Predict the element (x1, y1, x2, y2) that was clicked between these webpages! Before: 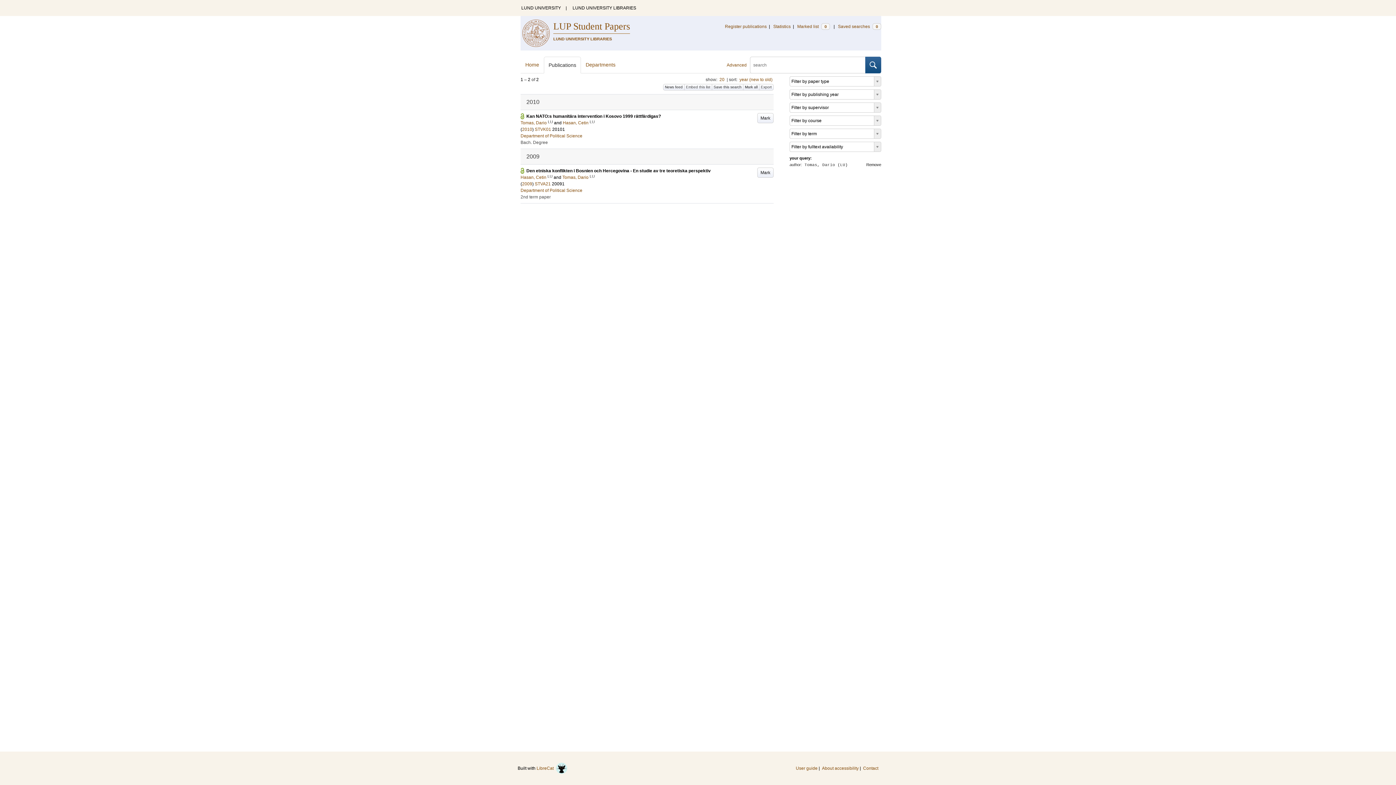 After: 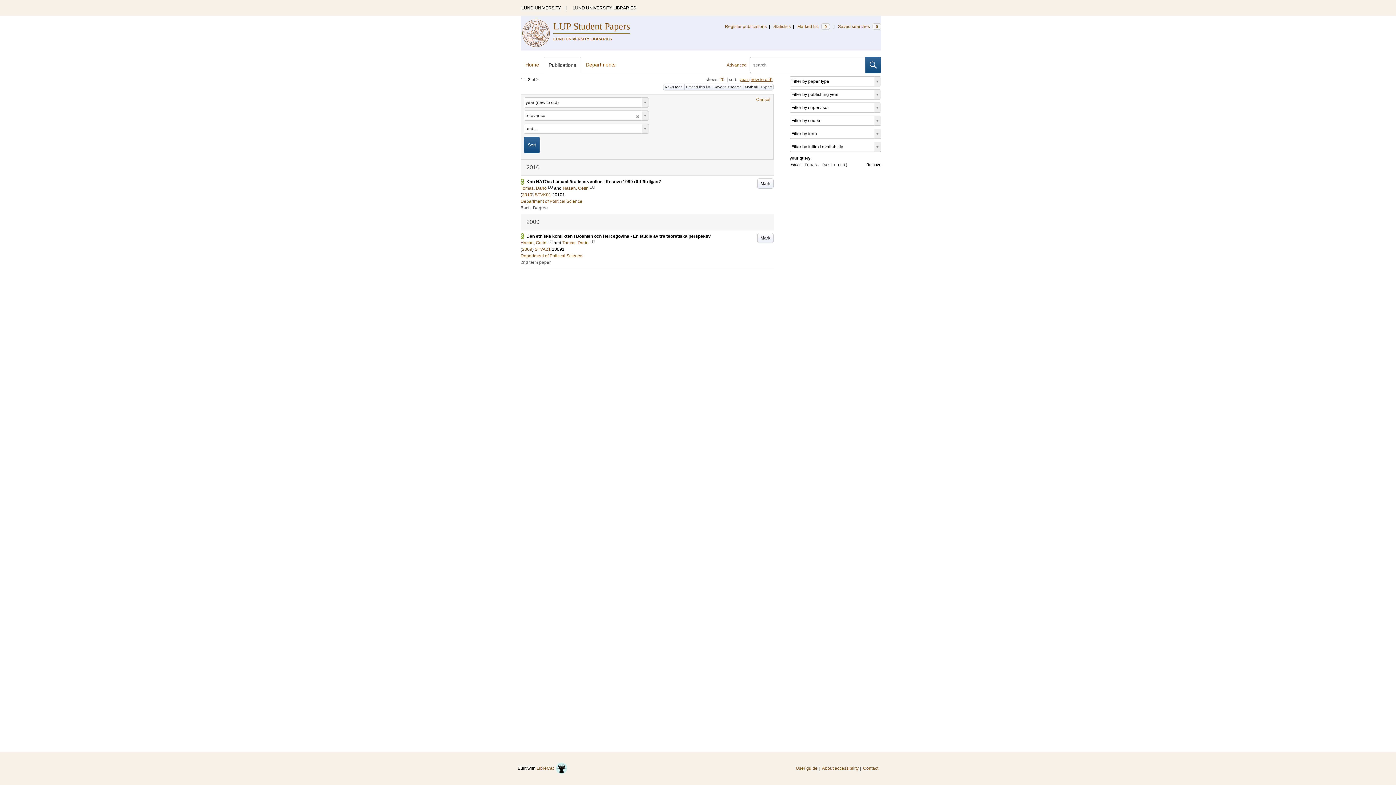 Action: bbox: (739, 77, 772, 82) label: year (new to old)